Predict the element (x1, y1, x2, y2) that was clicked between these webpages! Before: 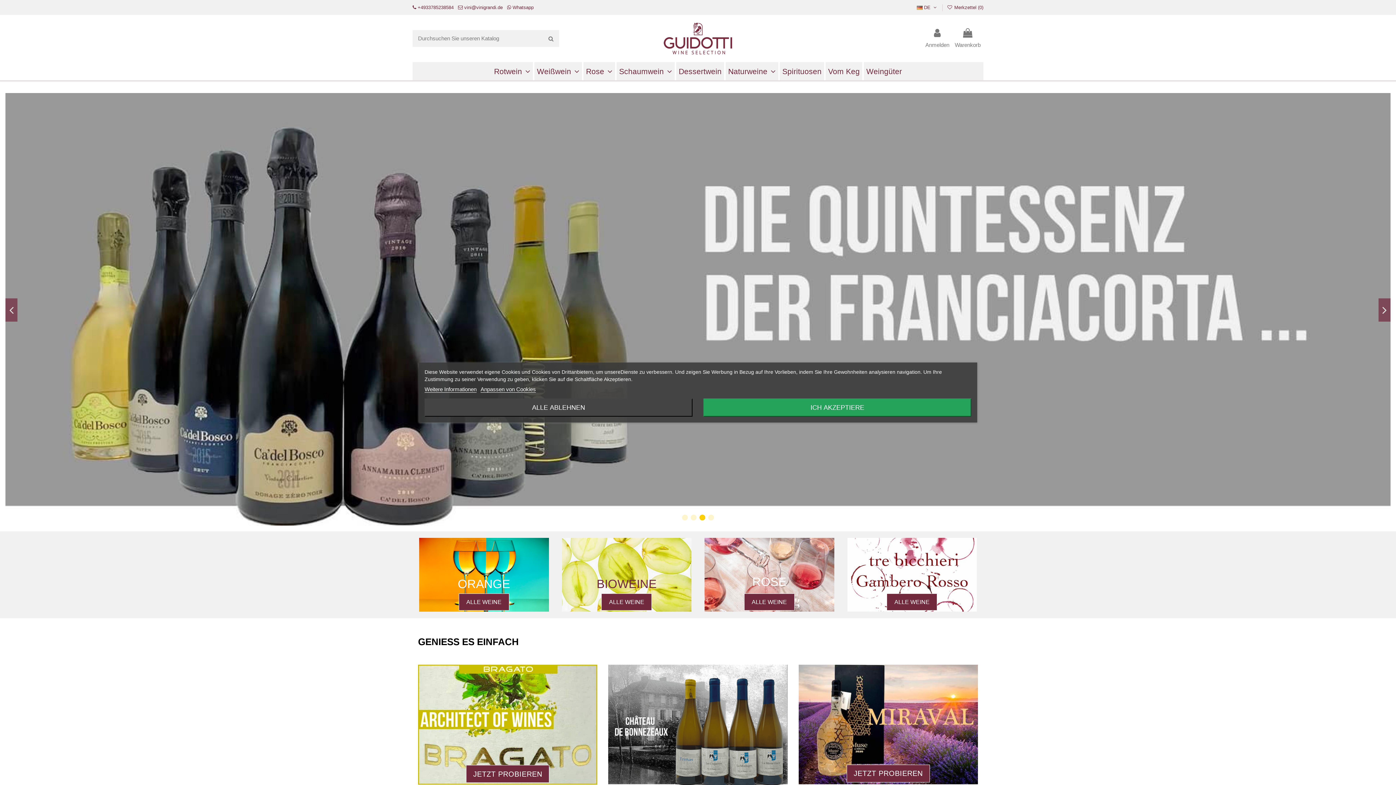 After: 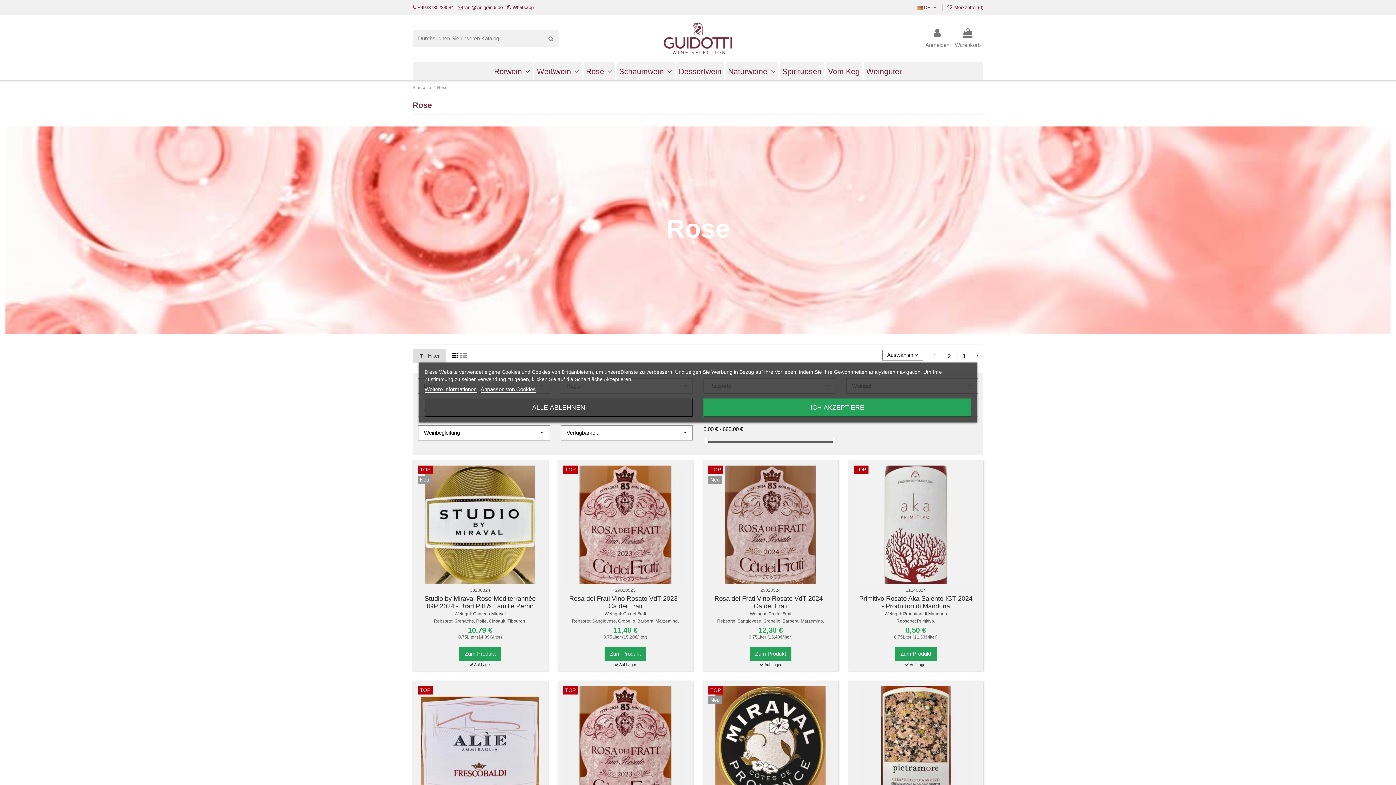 Action: bbox: (582, 62, 615, 80) label: Rose 